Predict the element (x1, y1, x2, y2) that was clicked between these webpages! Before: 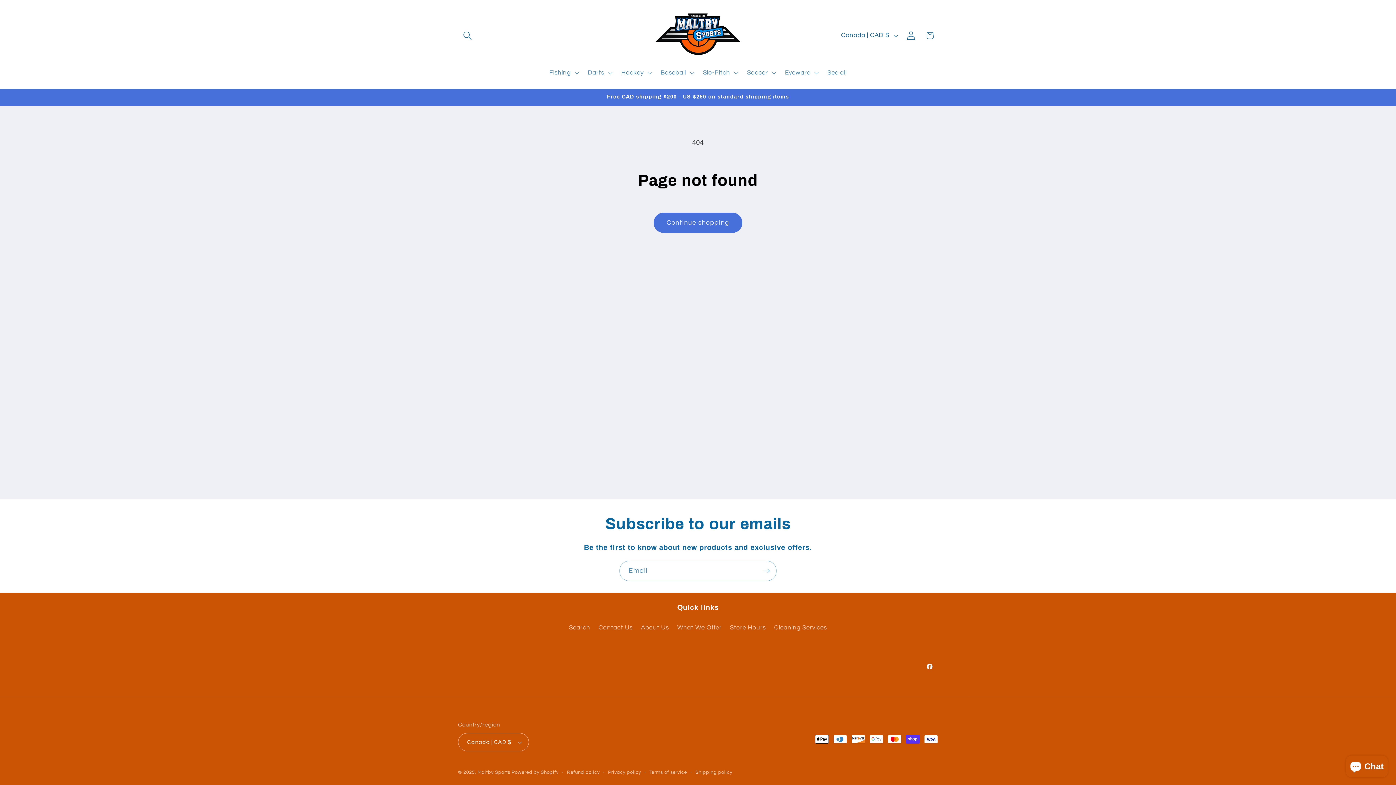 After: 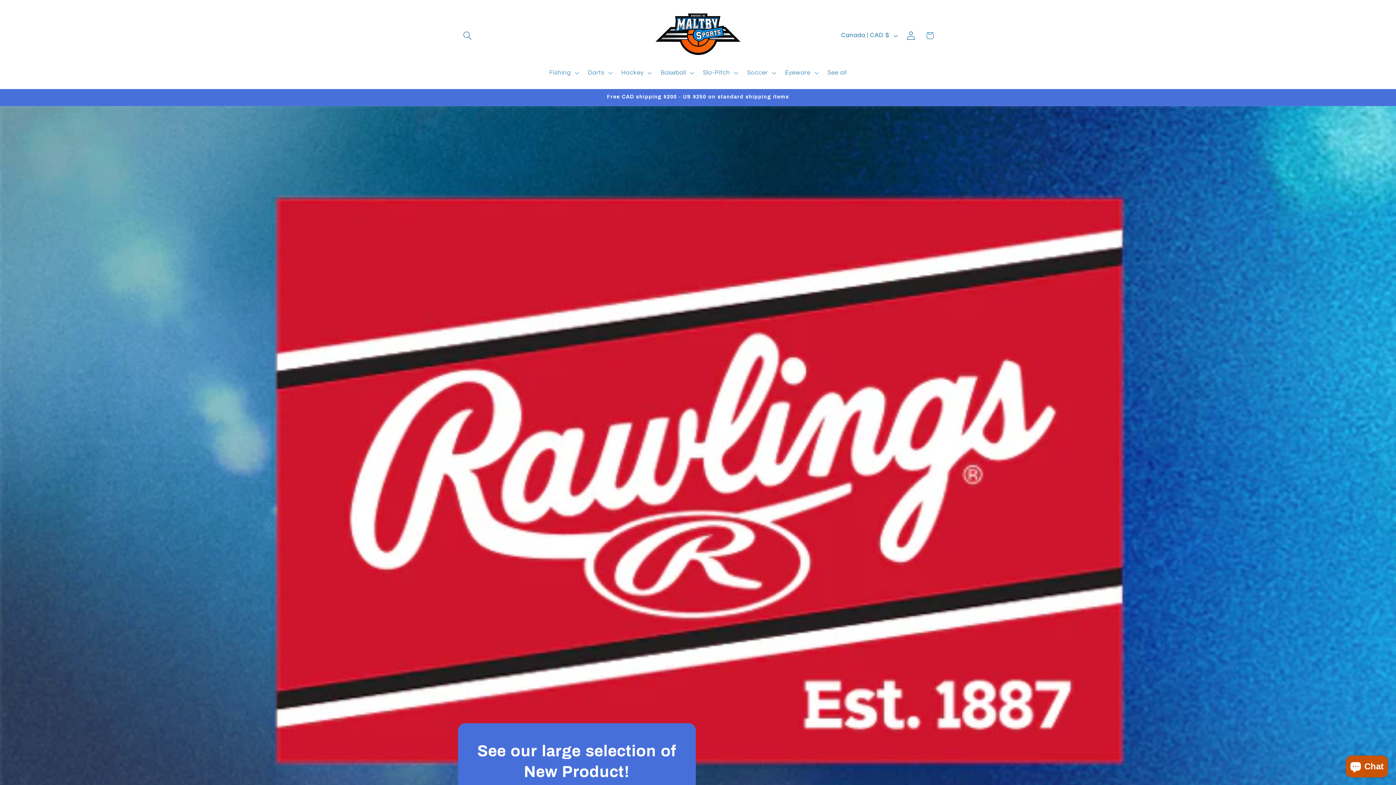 Action: label: Maltby Sports bbox: (477, 770, 510, 775)